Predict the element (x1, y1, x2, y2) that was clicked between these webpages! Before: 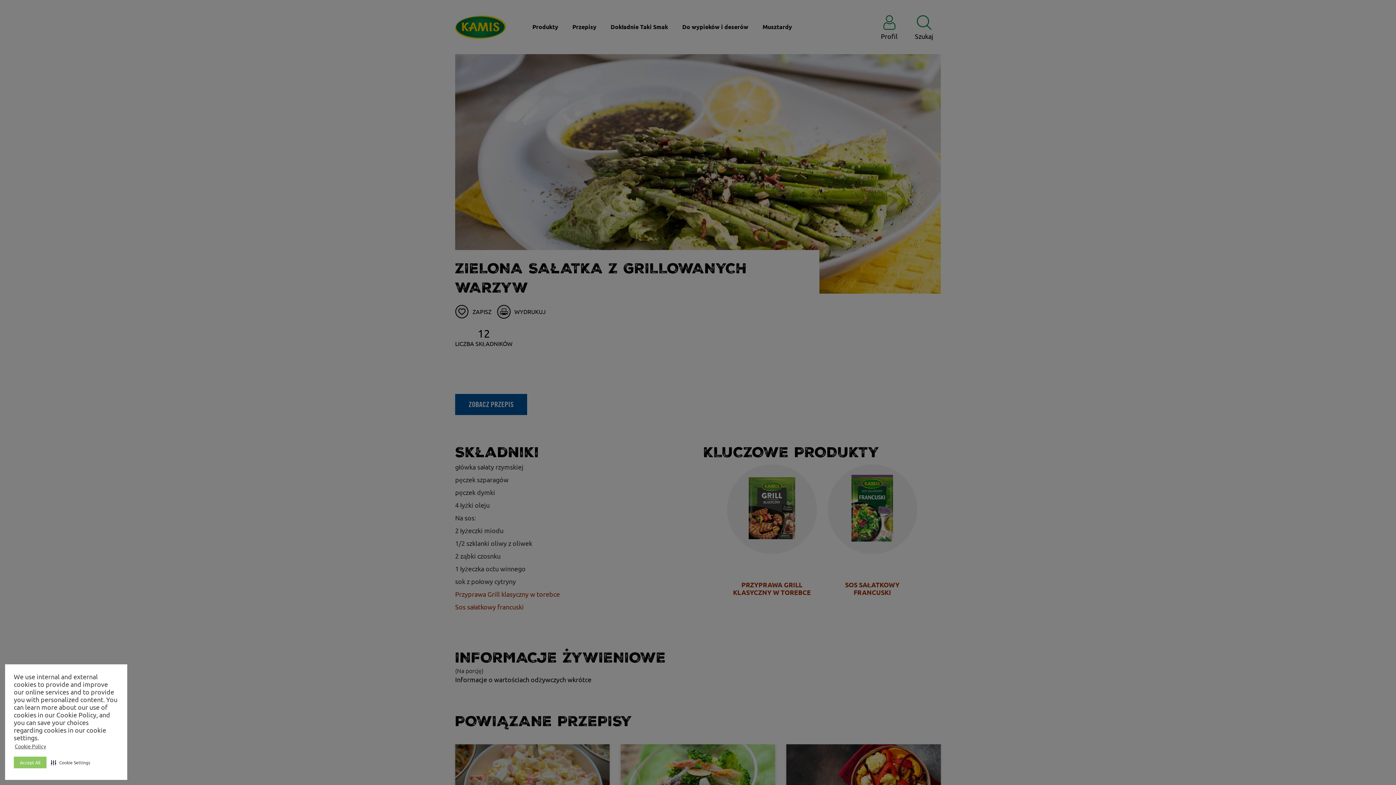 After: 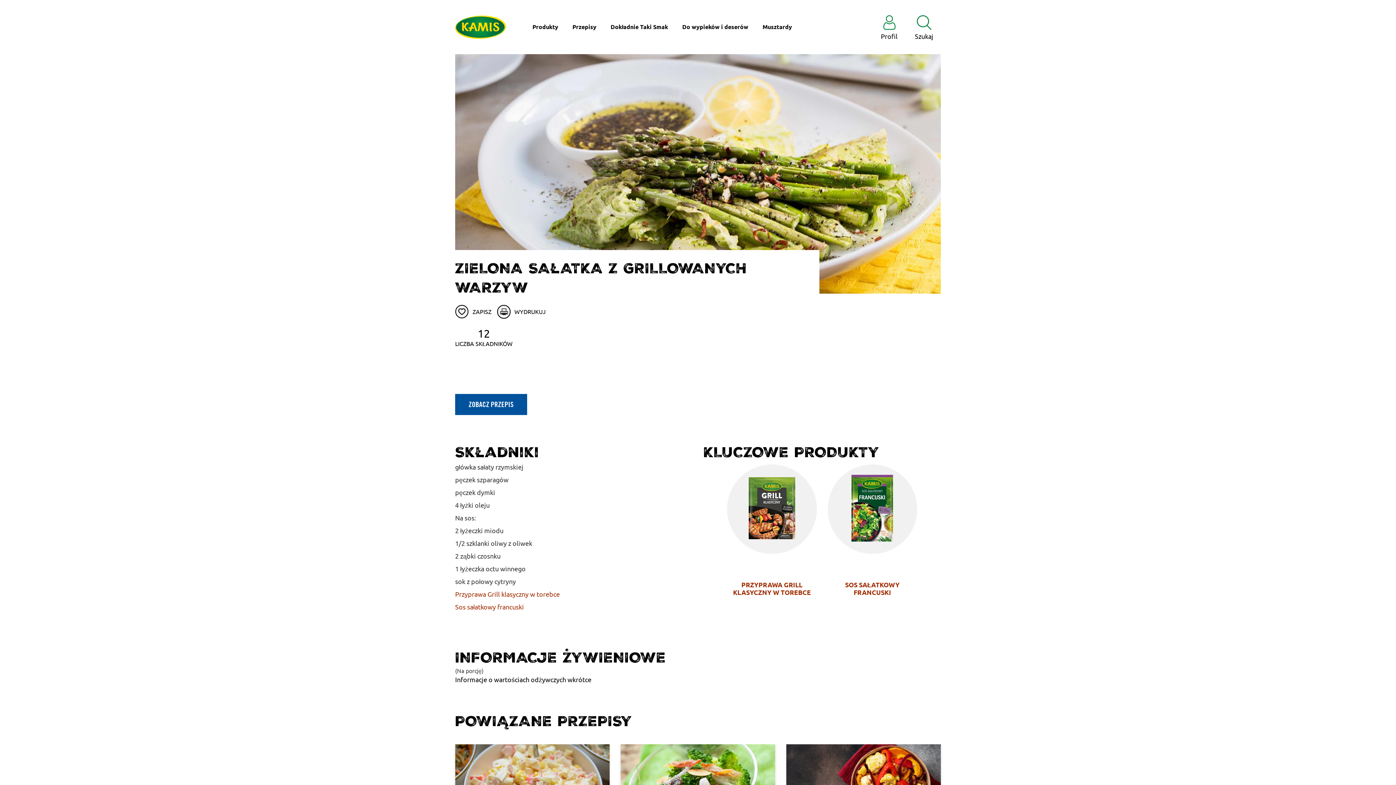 Action: bbox: (13, 757, 46, 768) label: Accept All